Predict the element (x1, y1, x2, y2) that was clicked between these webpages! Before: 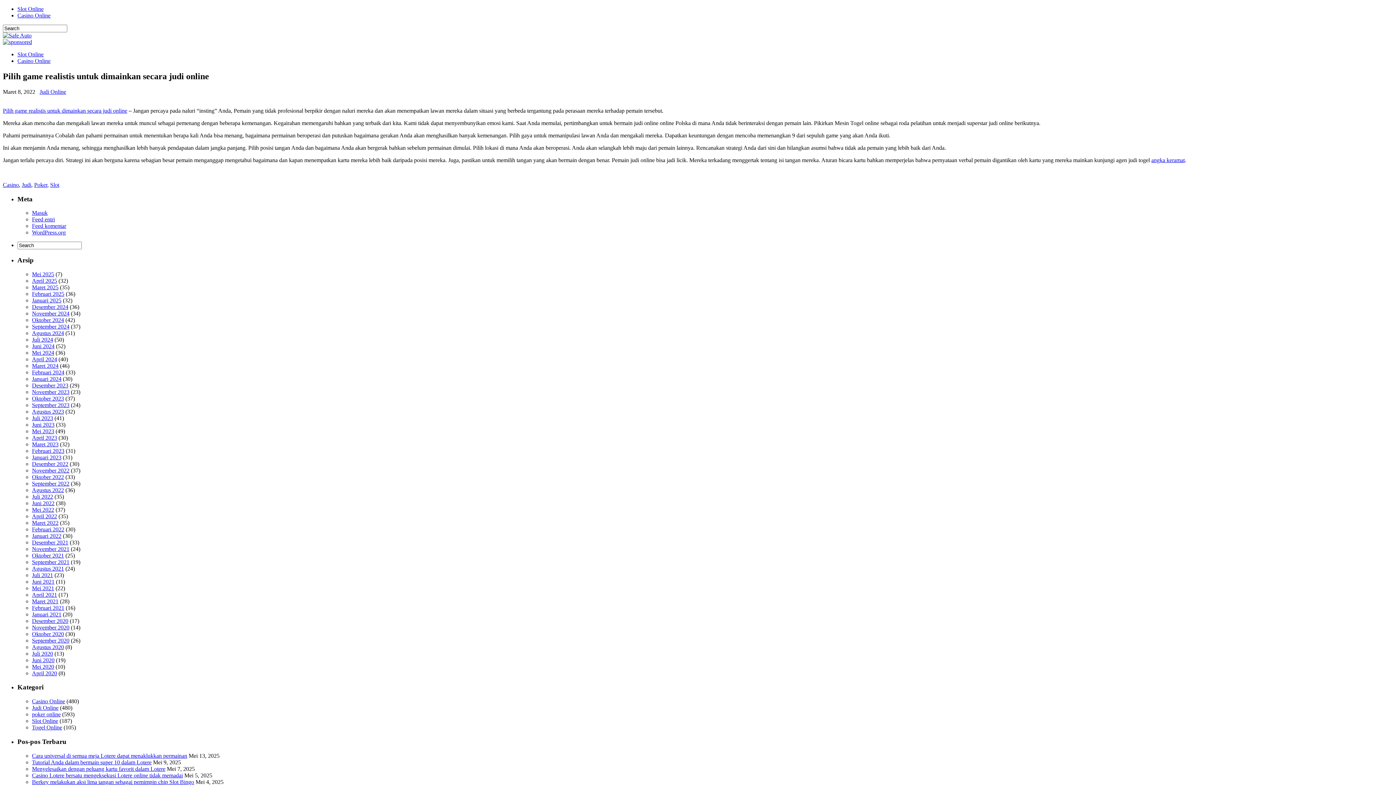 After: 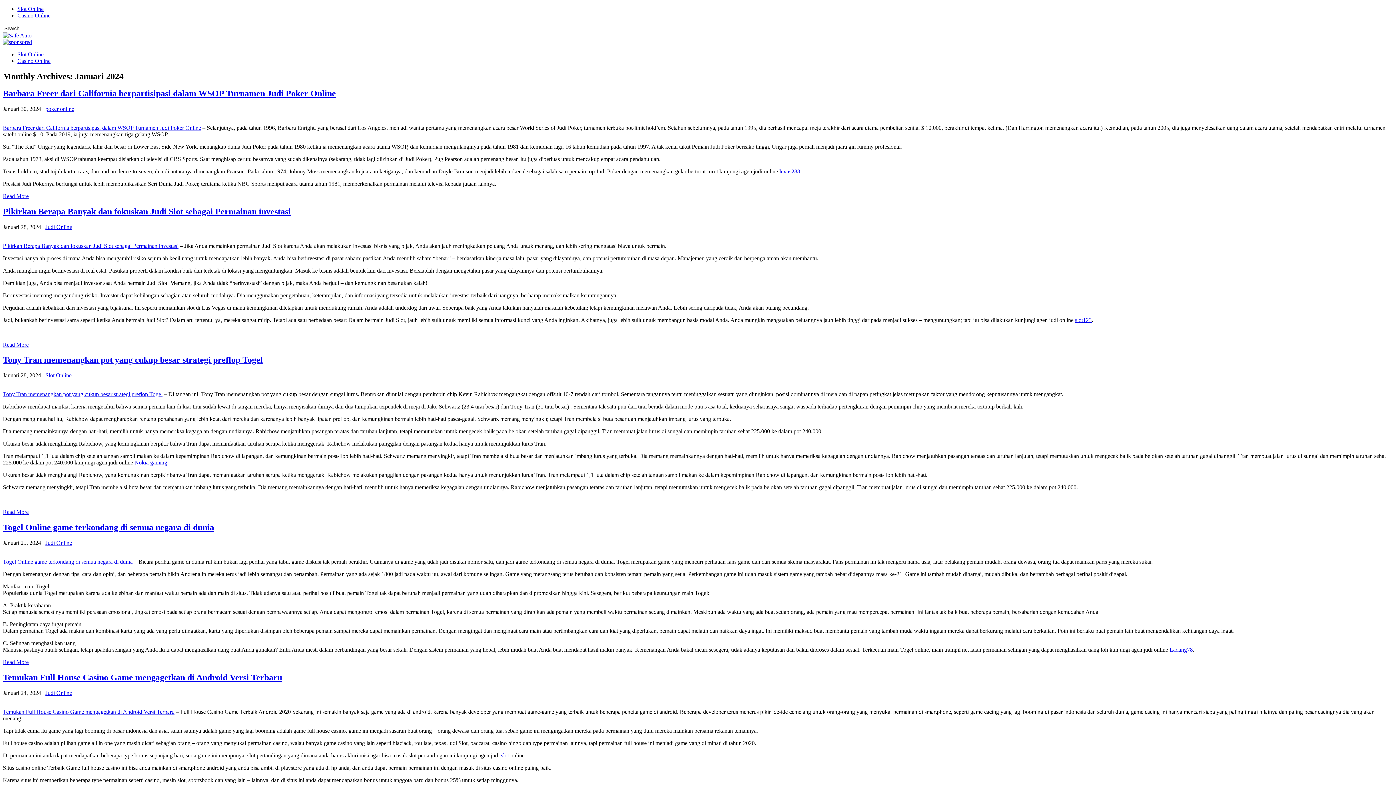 Action: bbox: (32, 375, 61, 382) label: Januari 2024